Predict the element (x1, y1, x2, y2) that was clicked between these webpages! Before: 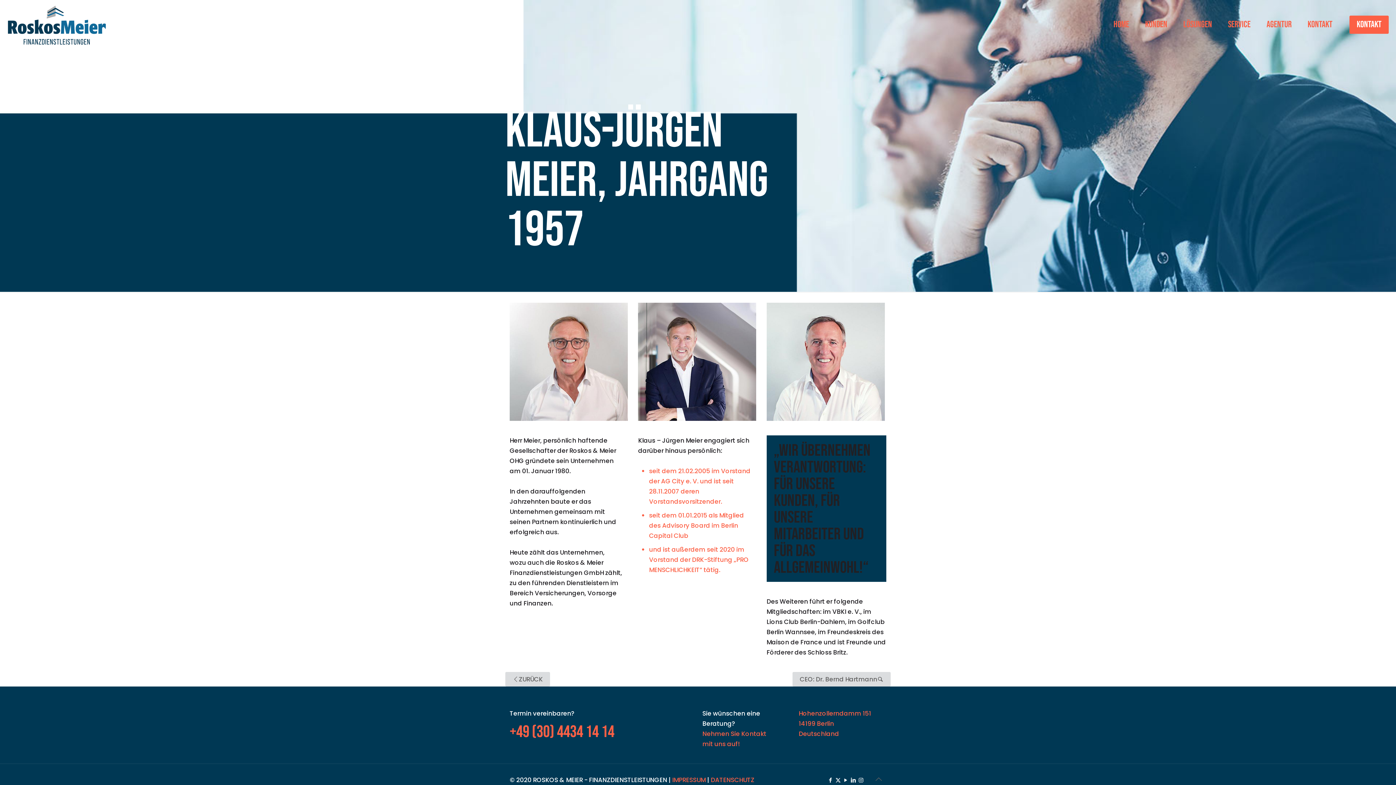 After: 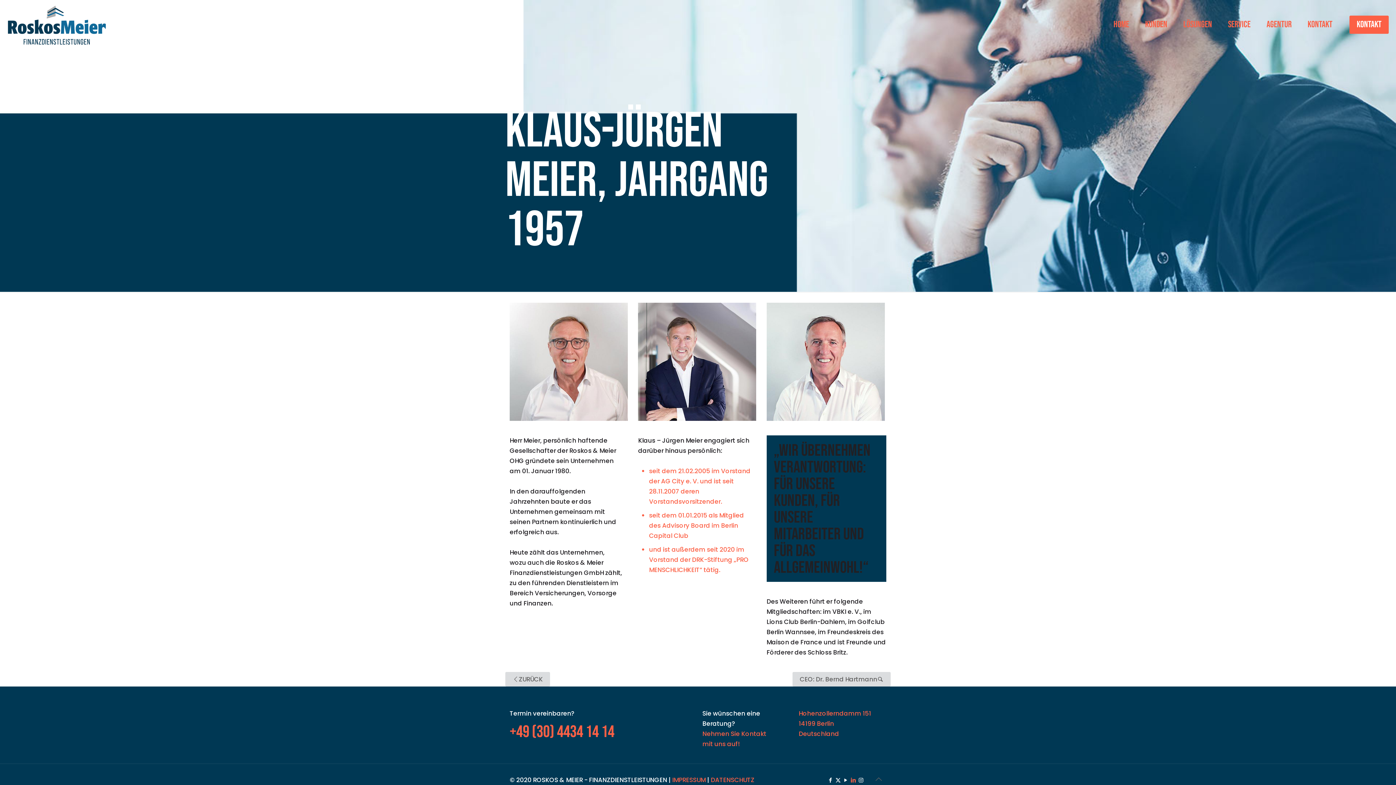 Action: bbox: (850, 776, 856, 784) label: LinkedIn icon